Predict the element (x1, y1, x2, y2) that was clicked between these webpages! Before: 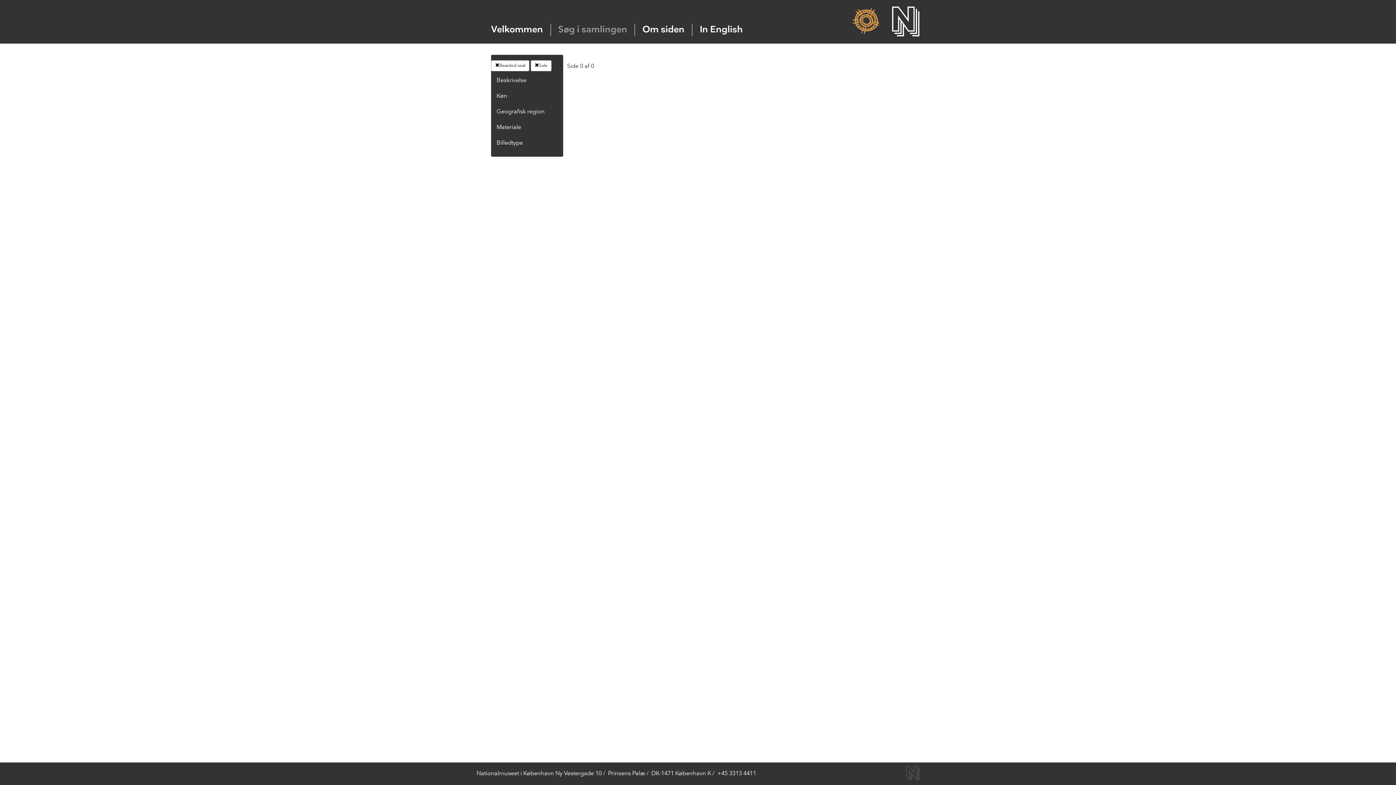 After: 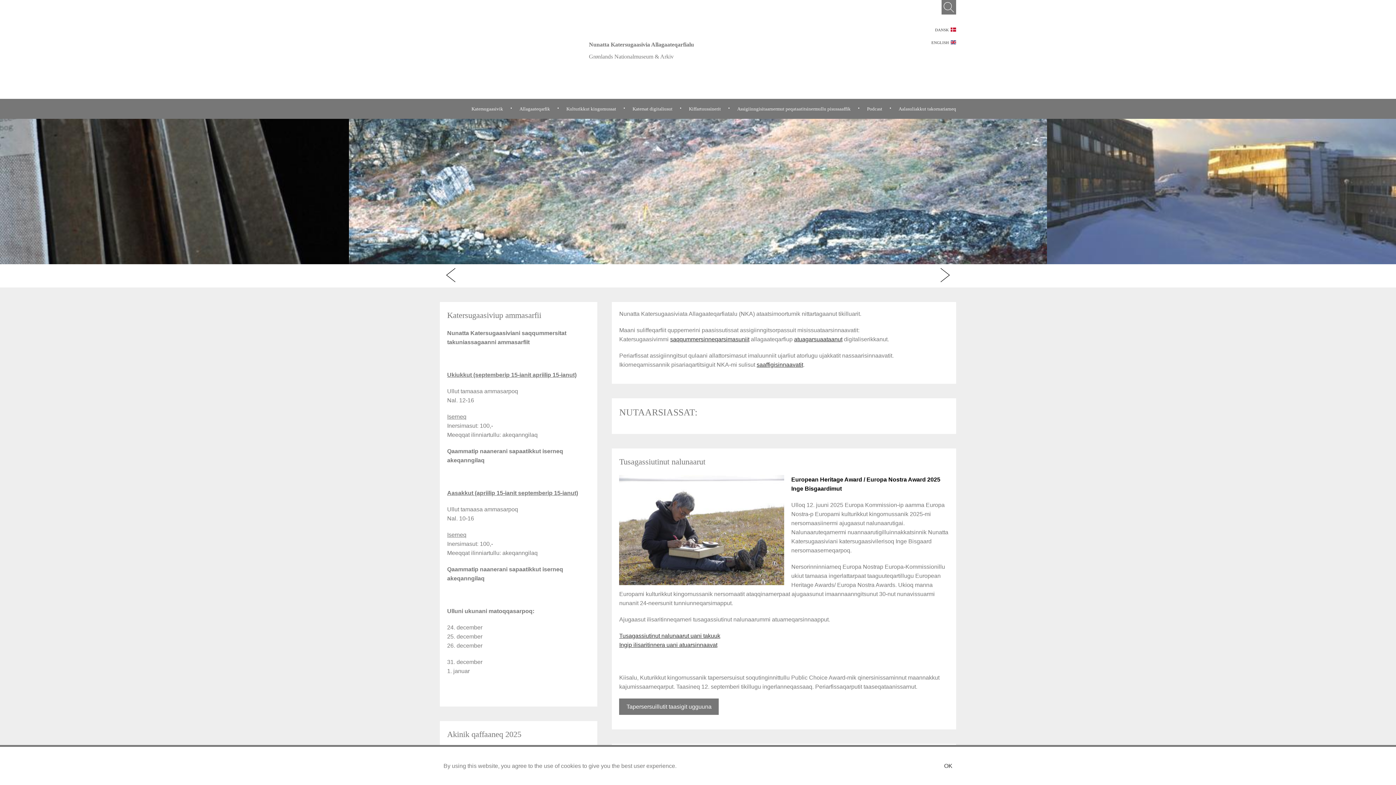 Action: bbox: (852, 6, 879, 36) label: Grønlands Nationalmuseum & Arkiv